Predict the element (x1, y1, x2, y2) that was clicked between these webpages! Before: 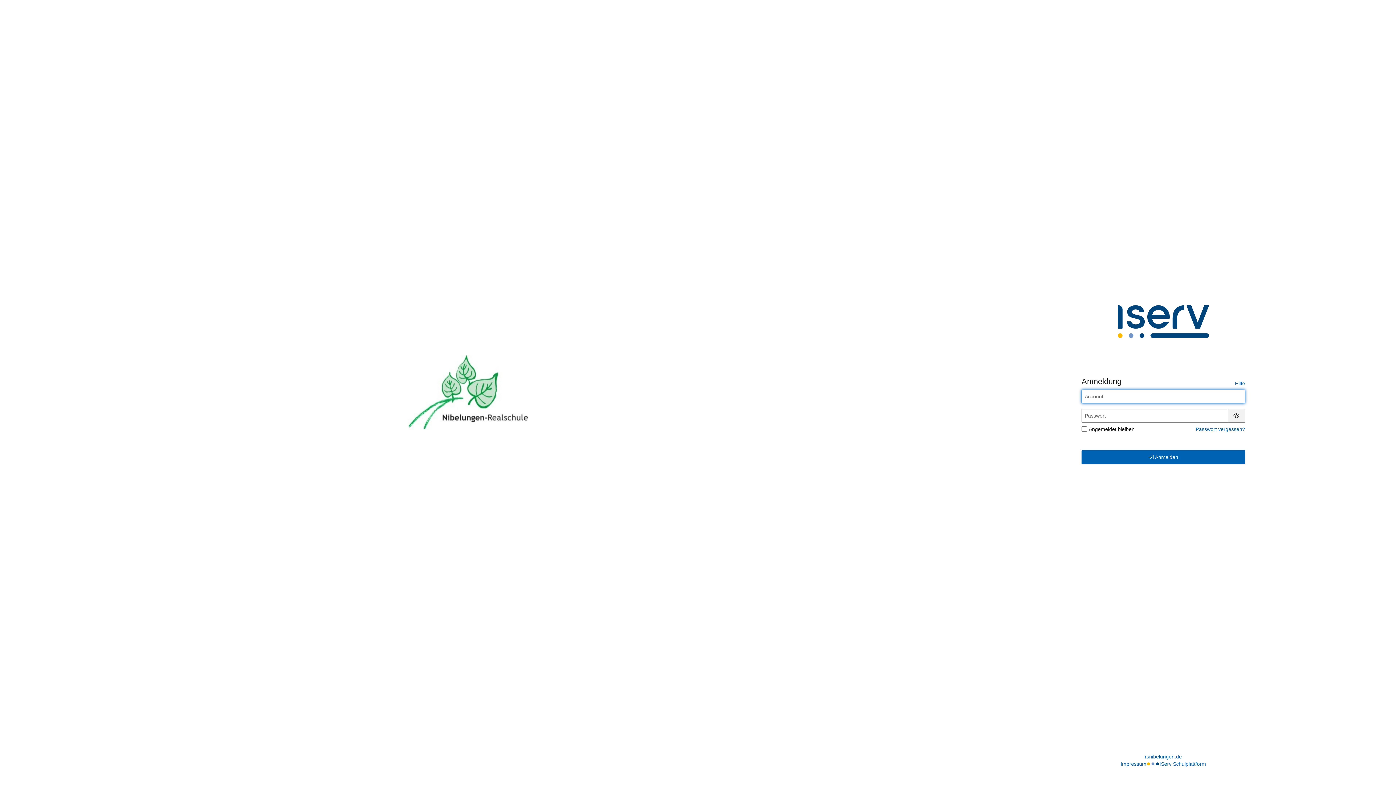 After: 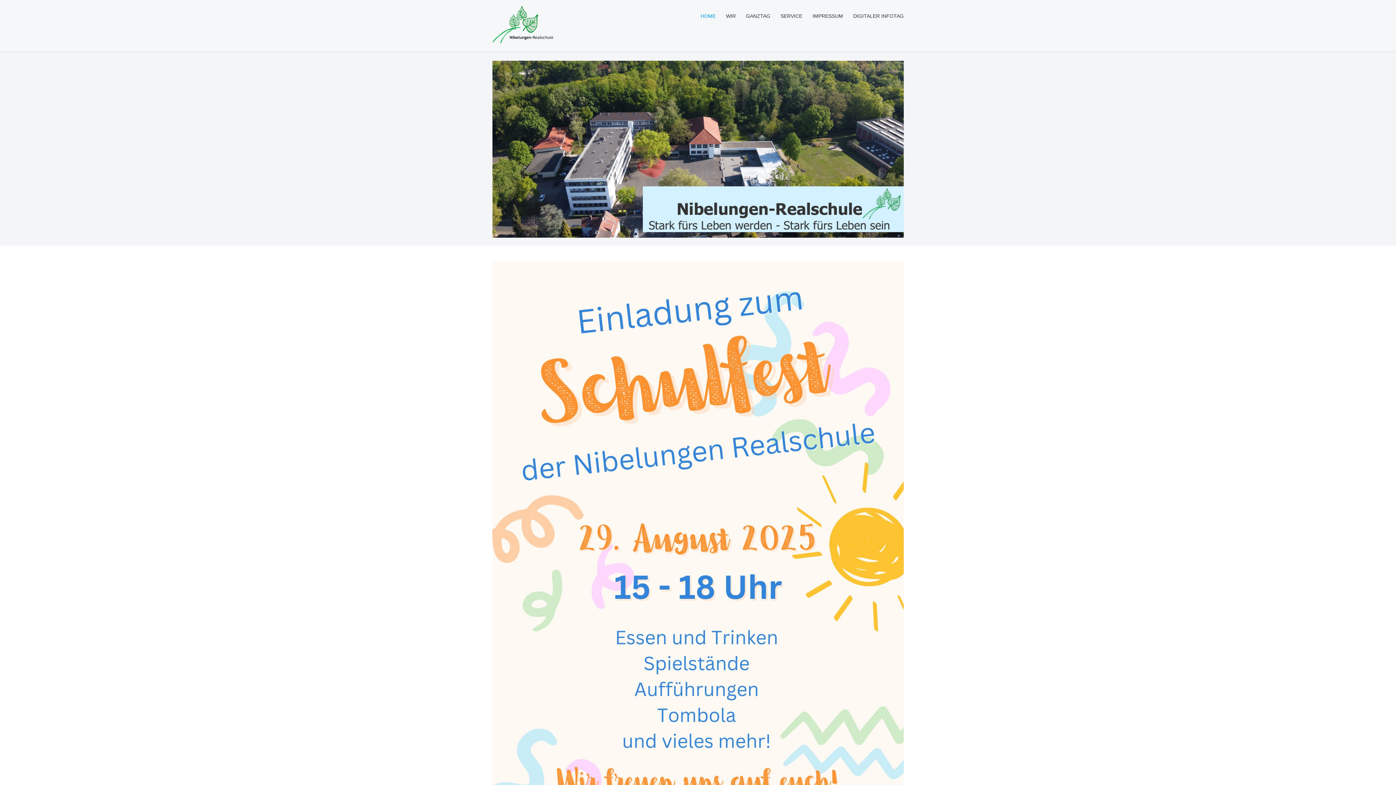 Action: bbox: (1145, 753, 1182, 760) label: rsnibelungen.de